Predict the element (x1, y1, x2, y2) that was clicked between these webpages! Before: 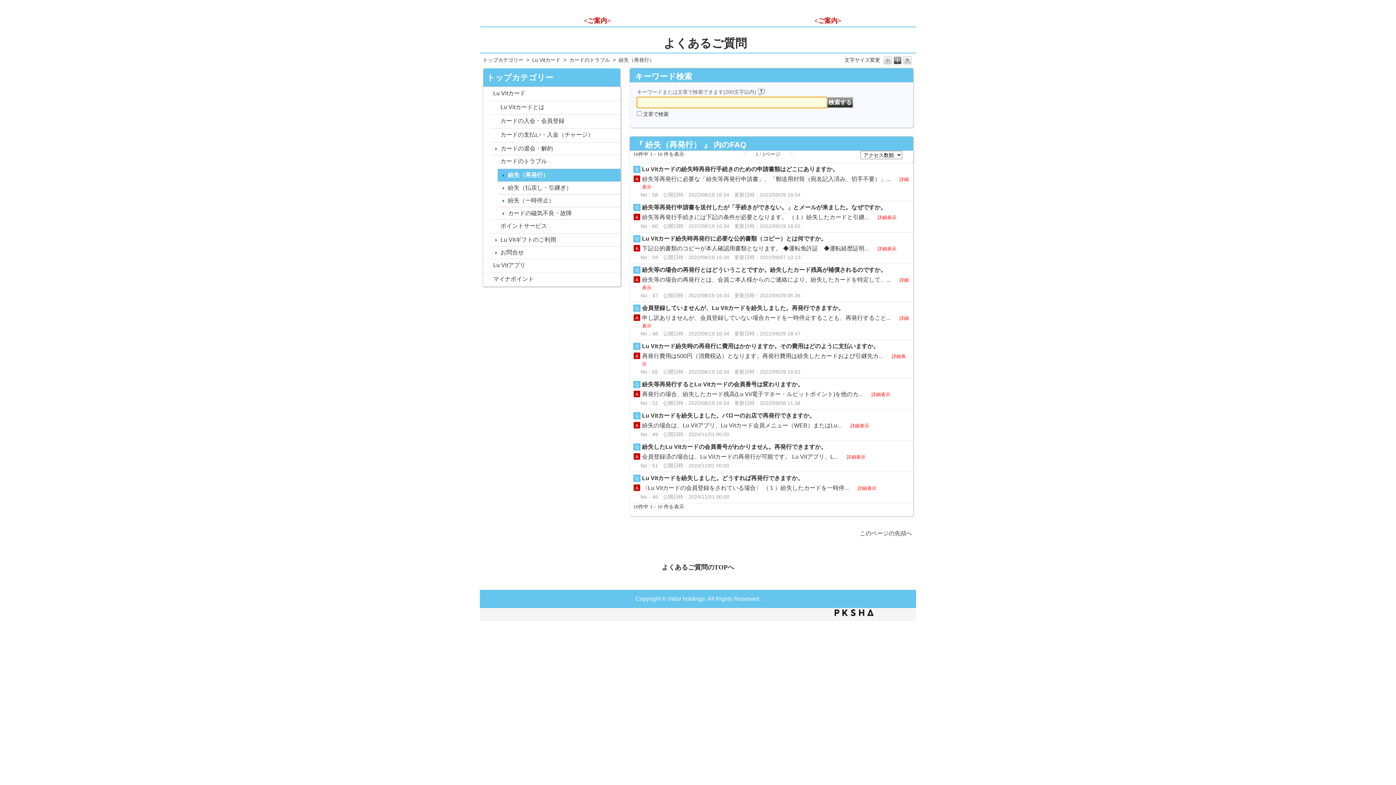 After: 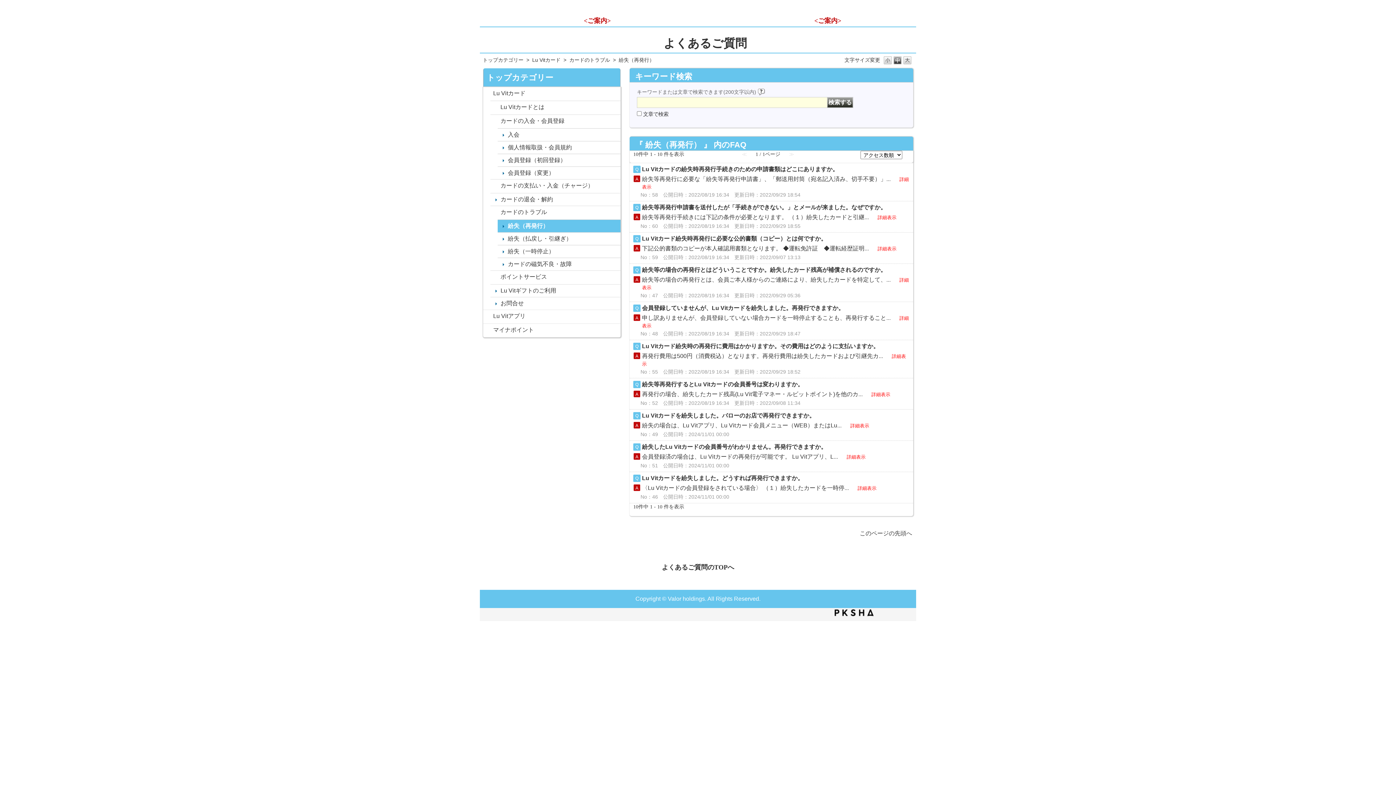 Action: label: /category/show/5?site_domain=luvit-prepaid bbox: (492, 117, 498, 126)